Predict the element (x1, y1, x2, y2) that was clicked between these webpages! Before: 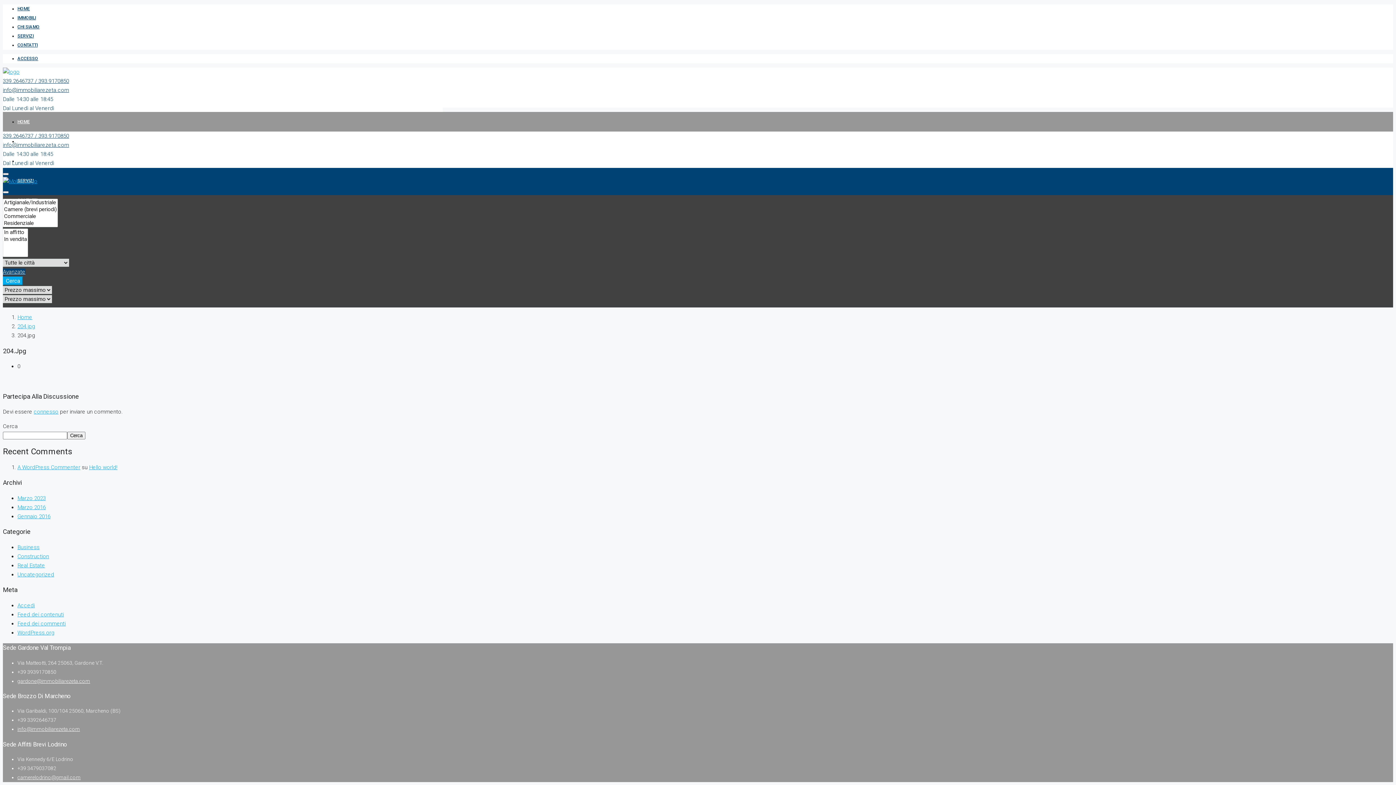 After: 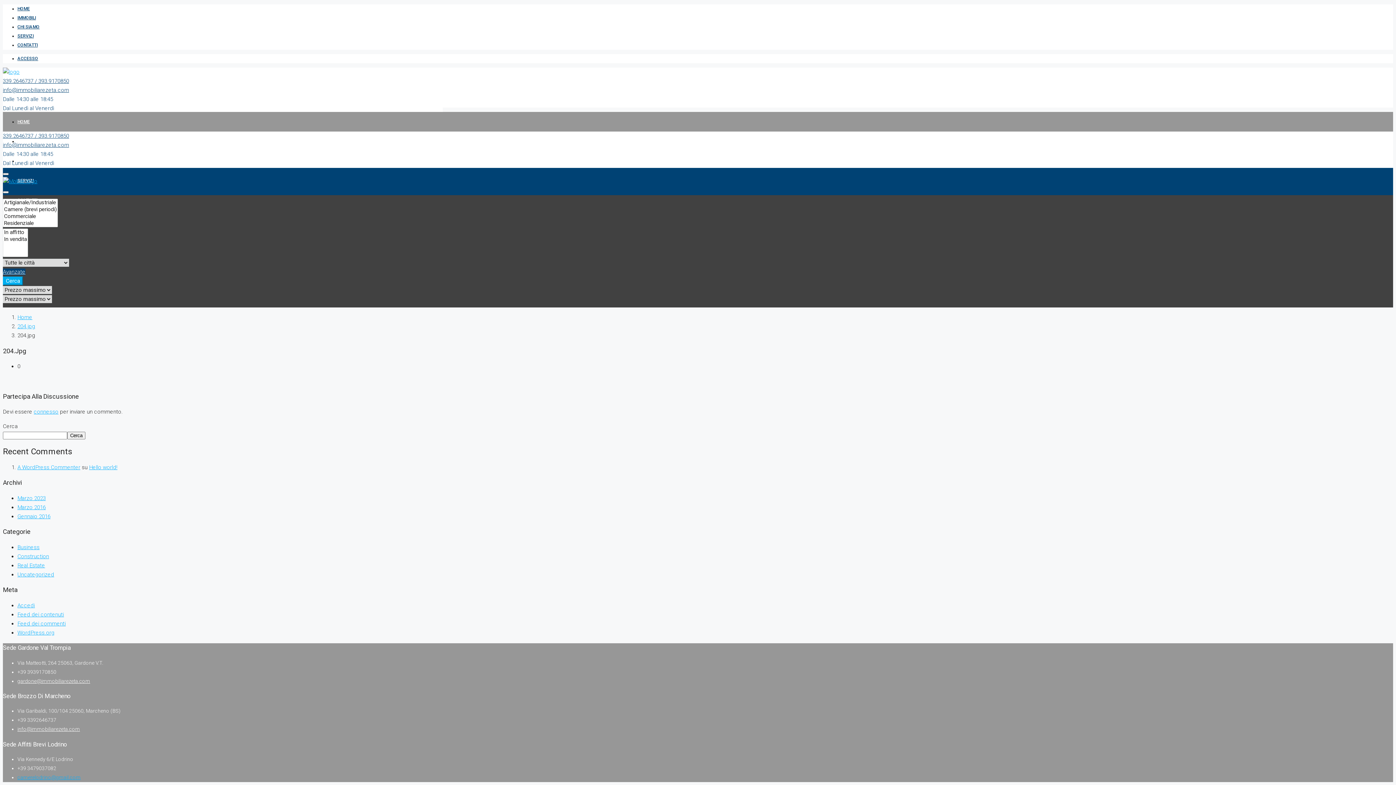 Action: bbox: (17, 774, 80, 780) label: camerelodrino@gmail.com